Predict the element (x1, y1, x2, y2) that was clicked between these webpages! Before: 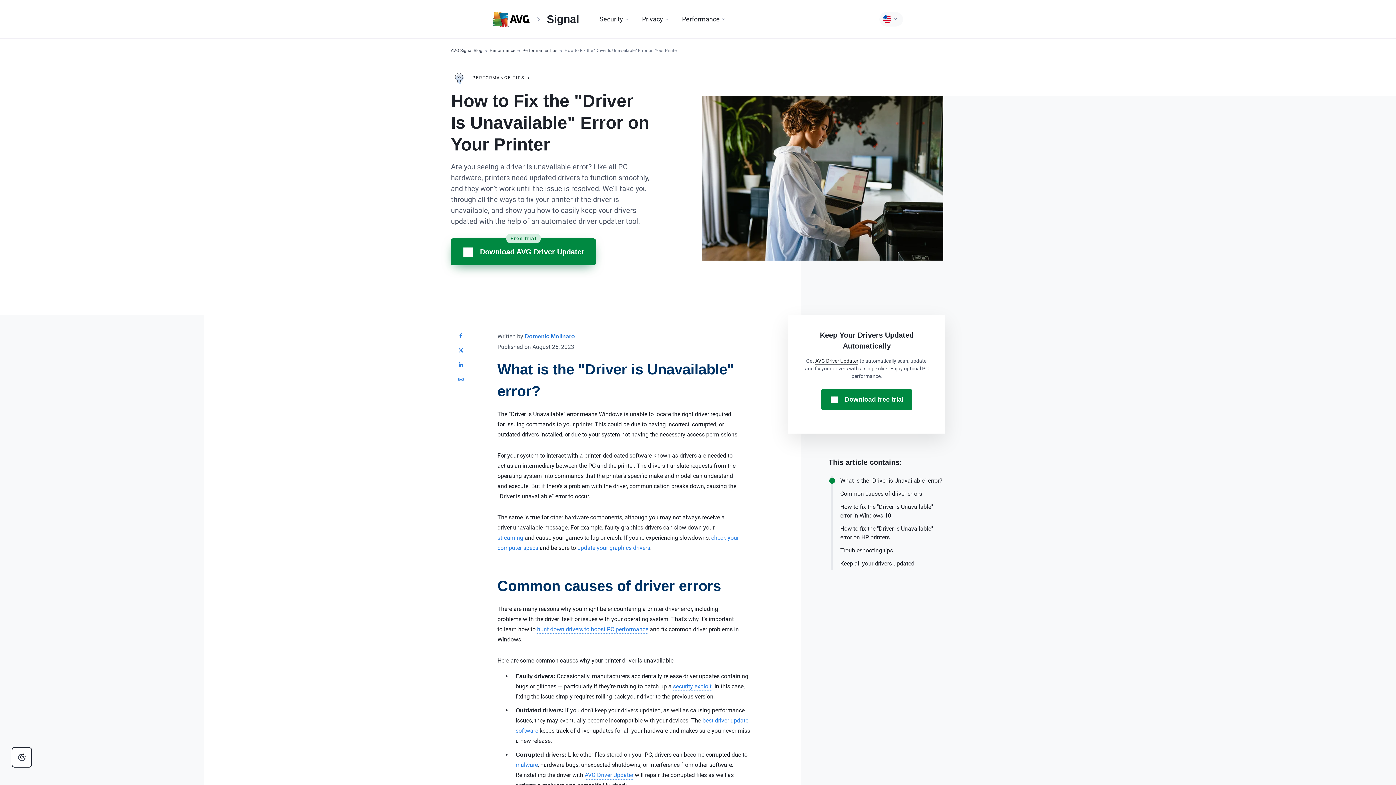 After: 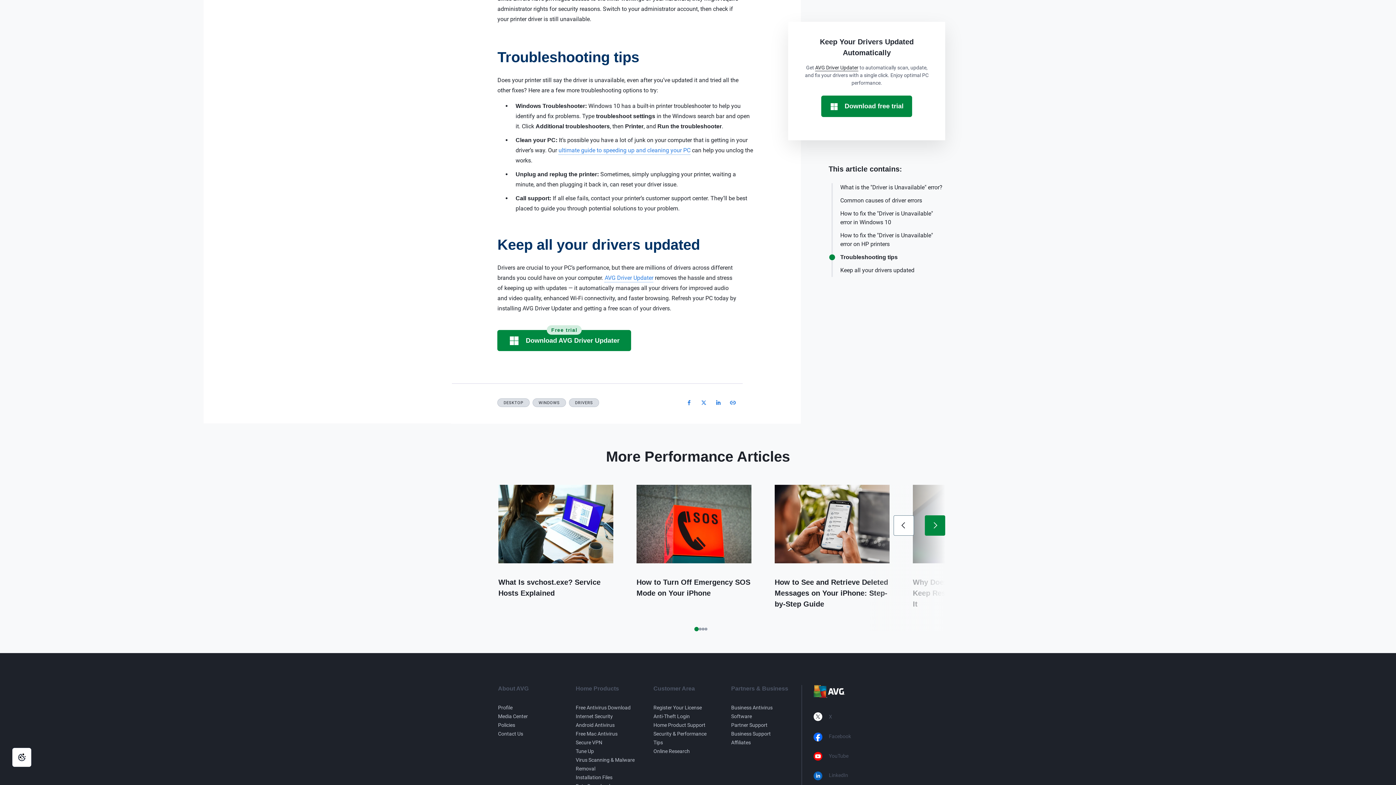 Action: label: Troubleshooting tips bbox: (840, 546, 943, 555)